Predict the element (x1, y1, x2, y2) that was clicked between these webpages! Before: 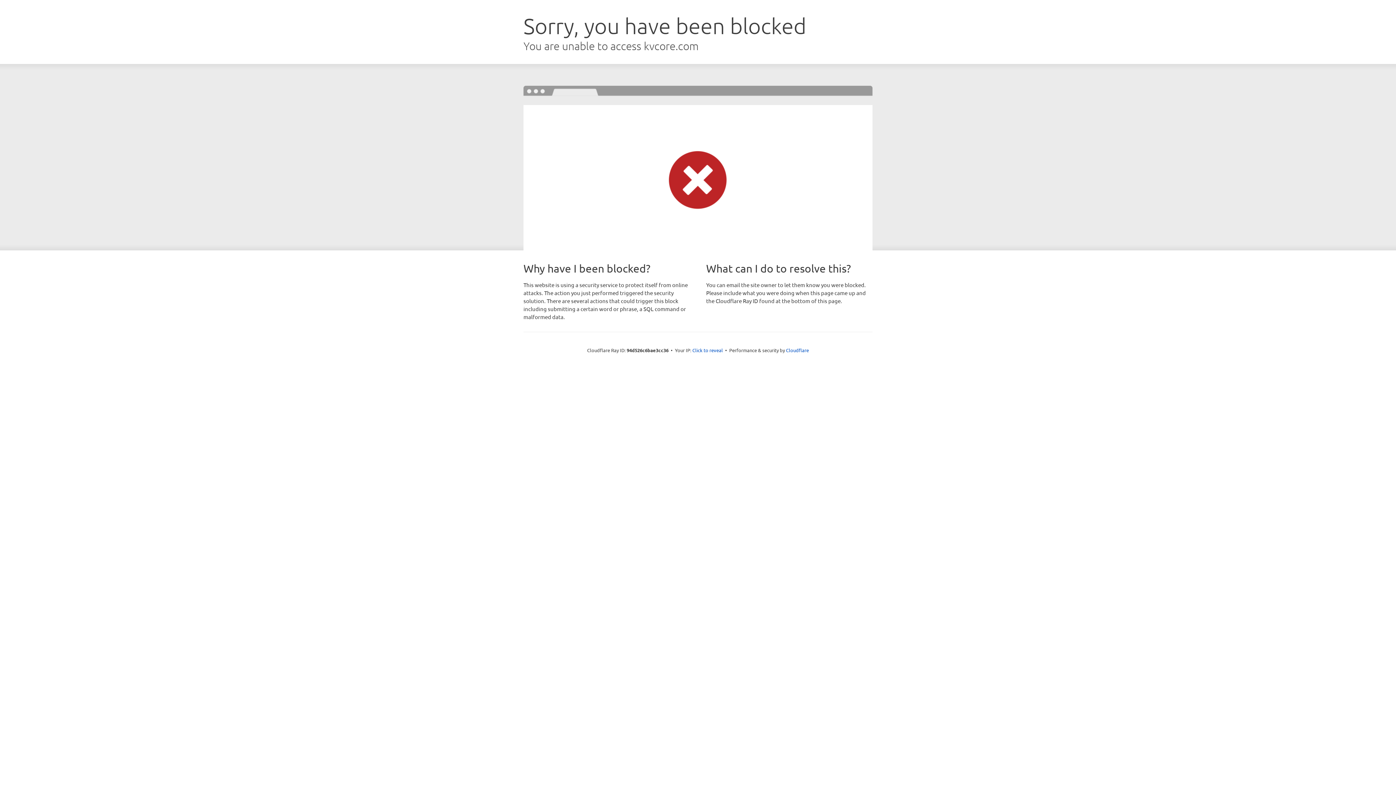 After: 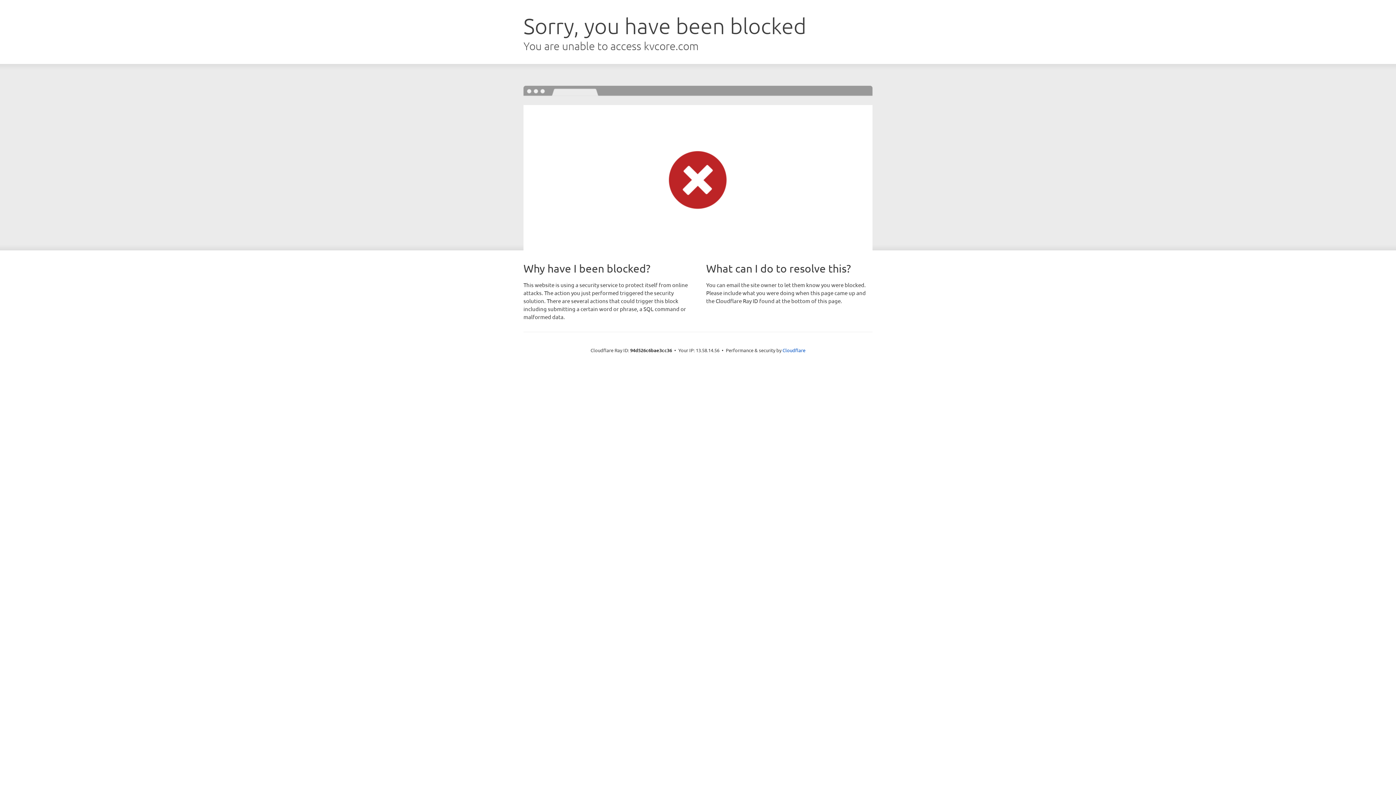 Action: label: Click to reveal bbox: (692, 346, 723, 353)